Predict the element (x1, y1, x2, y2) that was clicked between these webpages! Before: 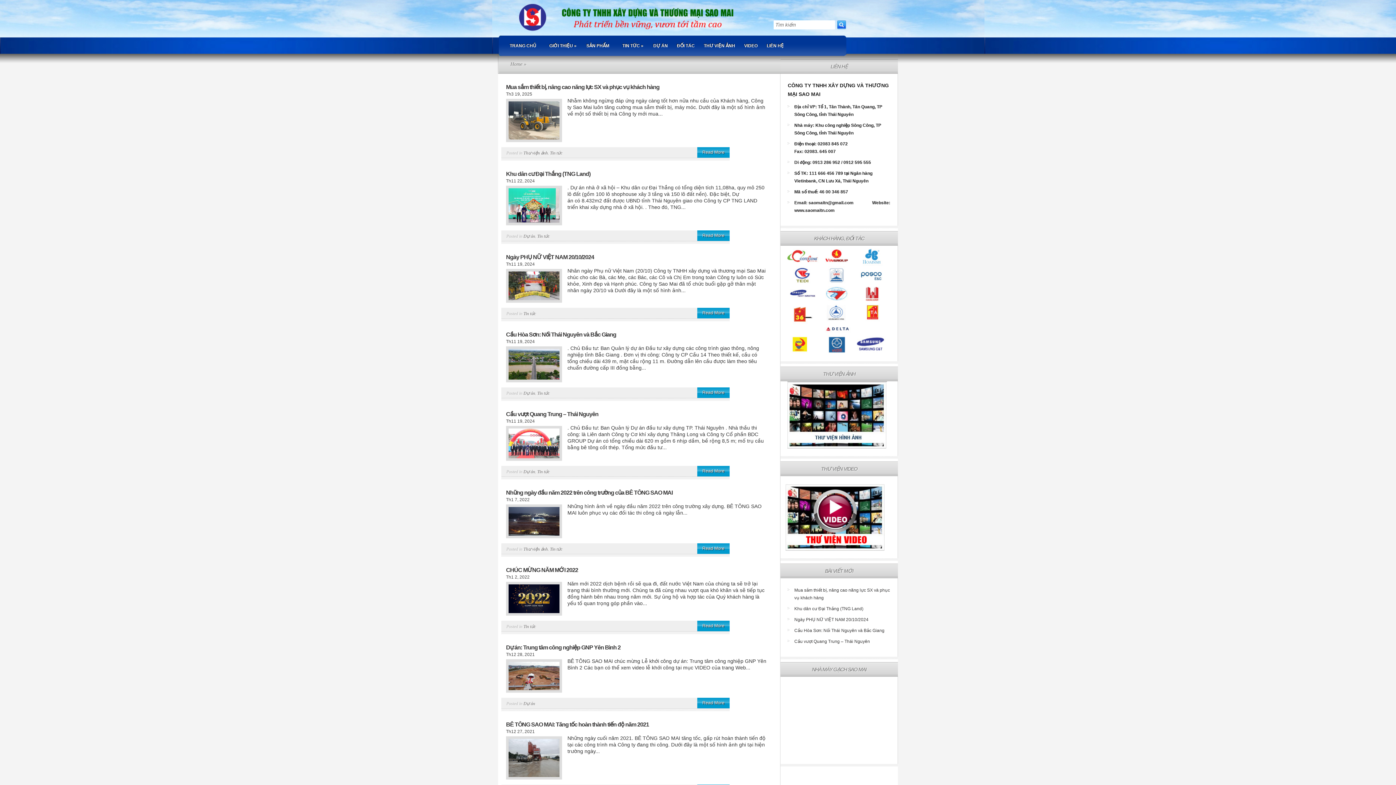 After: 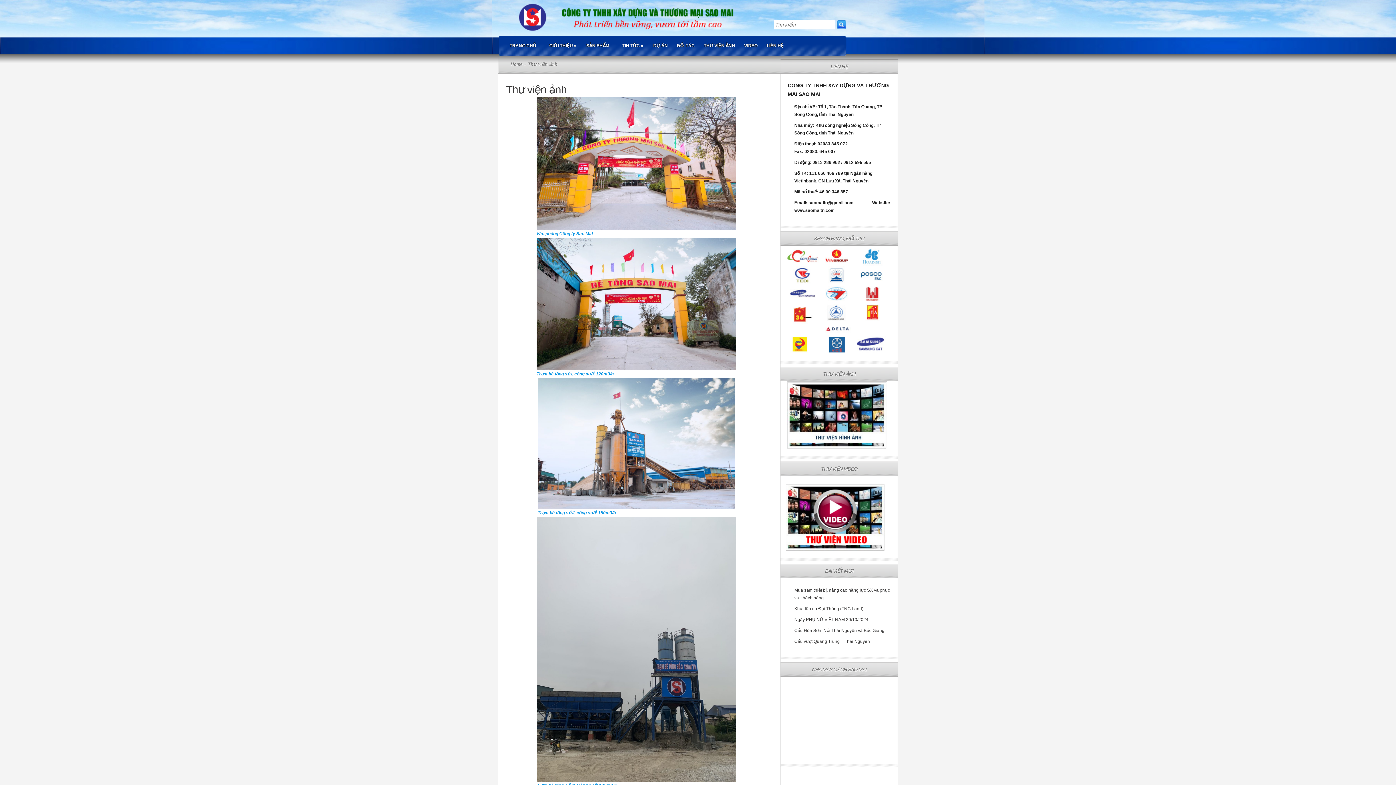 Action: bbox: (787, 445, 887, 450)